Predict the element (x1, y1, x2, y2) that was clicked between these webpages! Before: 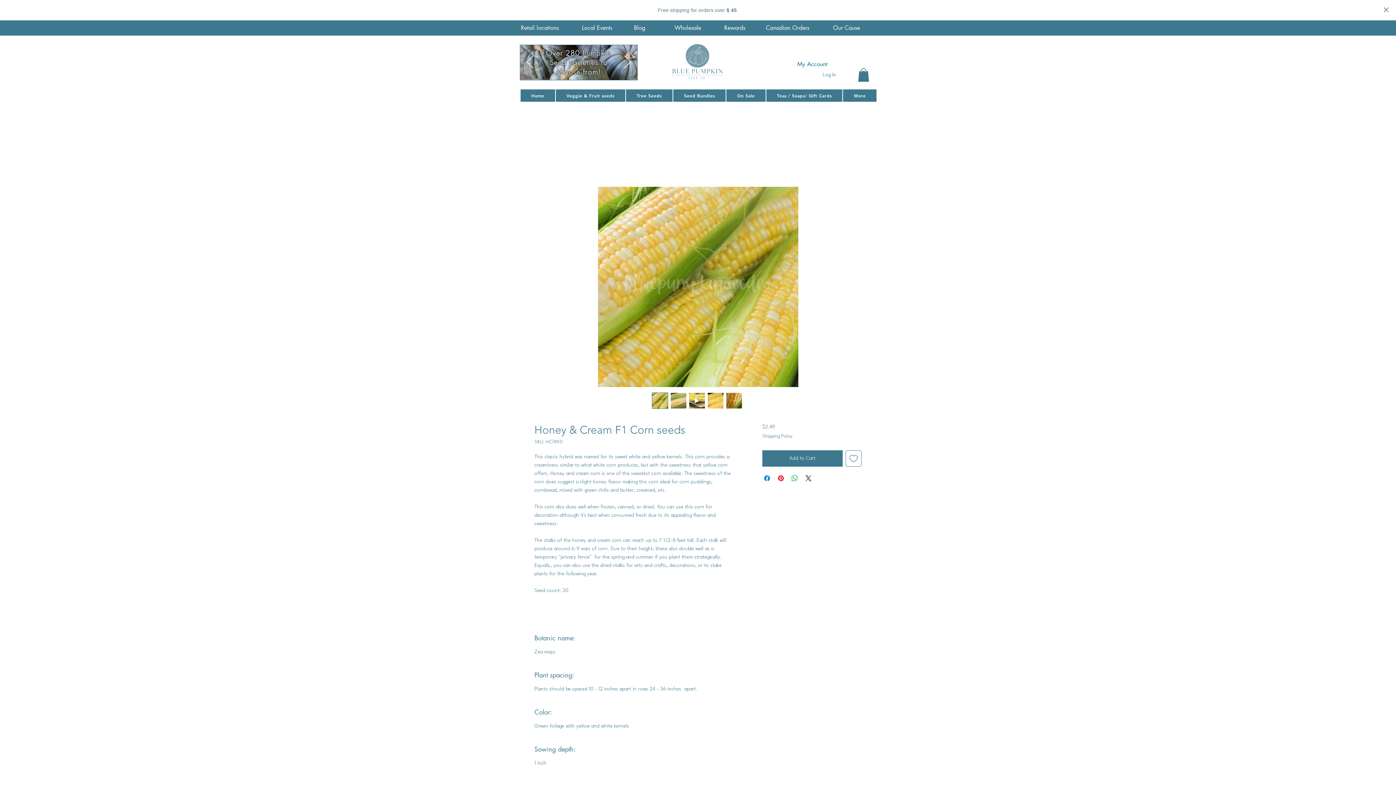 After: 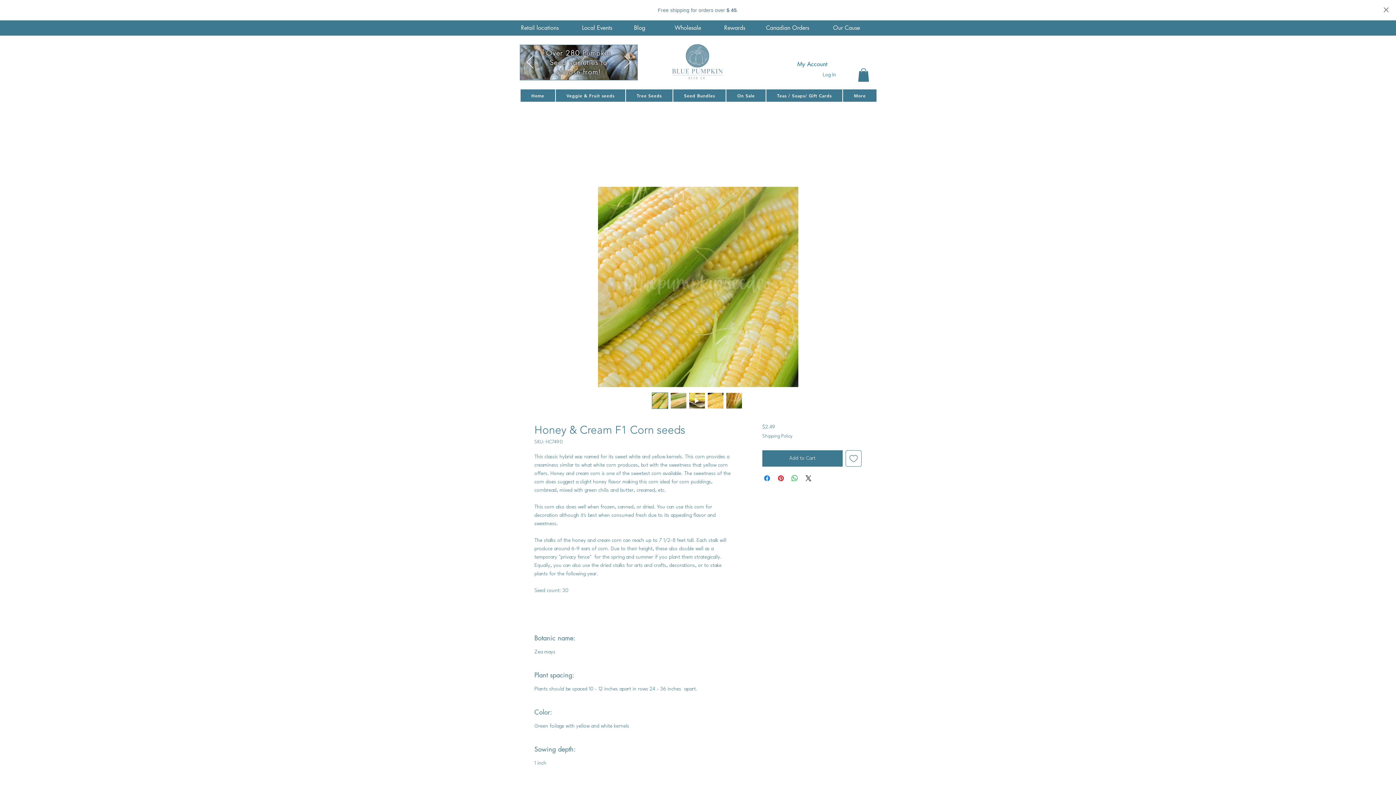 Action: bbox: (521, 24, 558, 31) label: Retail locations